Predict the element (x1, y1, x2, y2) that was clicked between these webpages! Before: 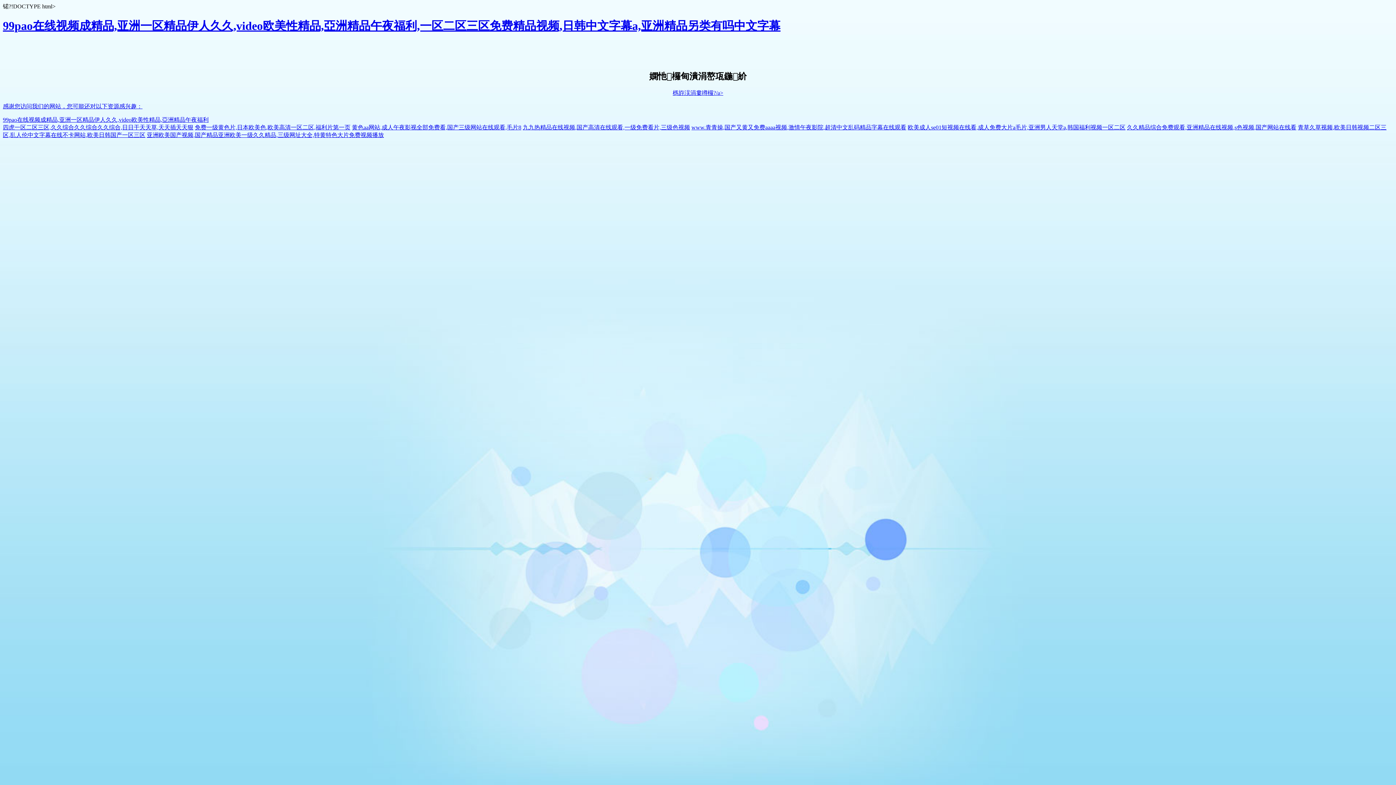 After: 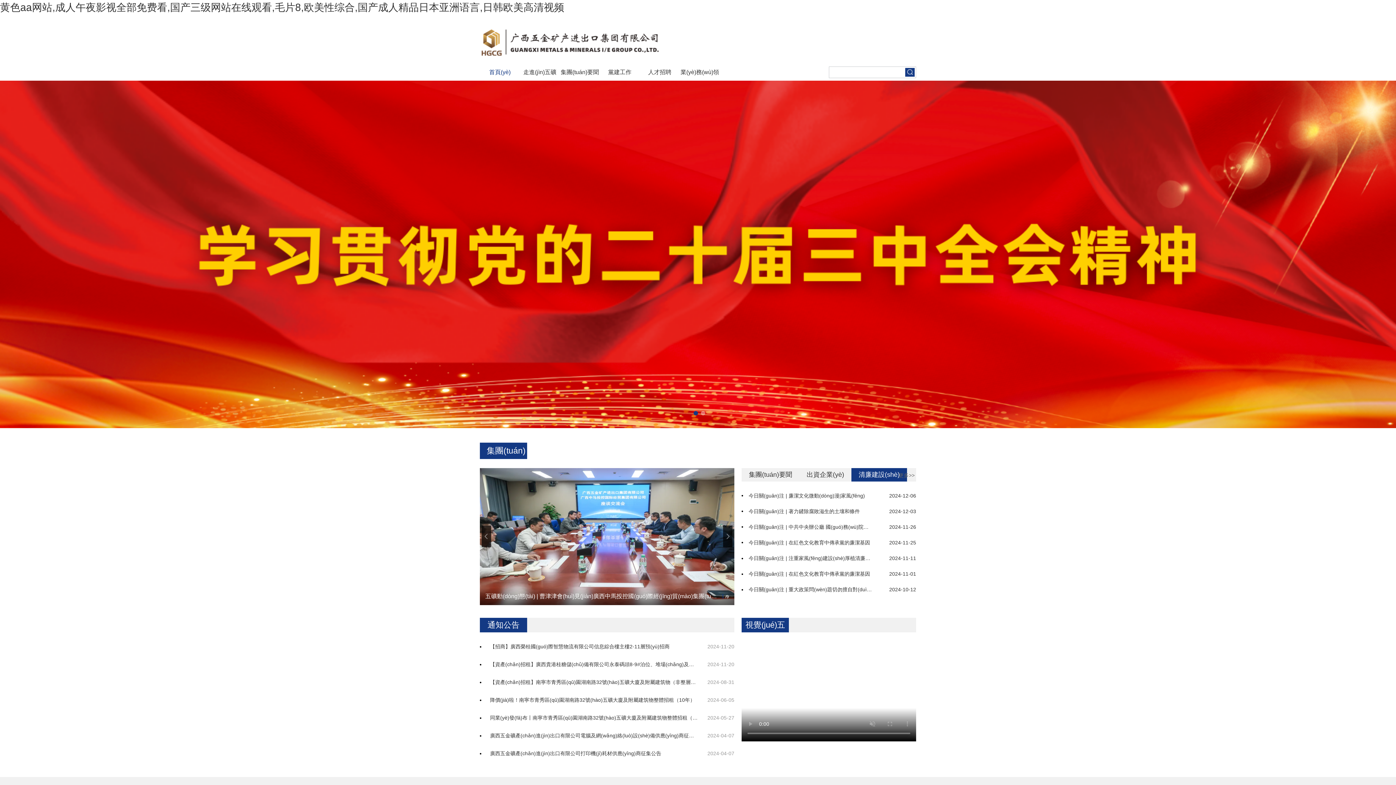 Action: bbox: (352, 124, 521, 130) label: 黄色aa网站,成人午夜影视全部免费看,国产三级网站在线观看,毛片8